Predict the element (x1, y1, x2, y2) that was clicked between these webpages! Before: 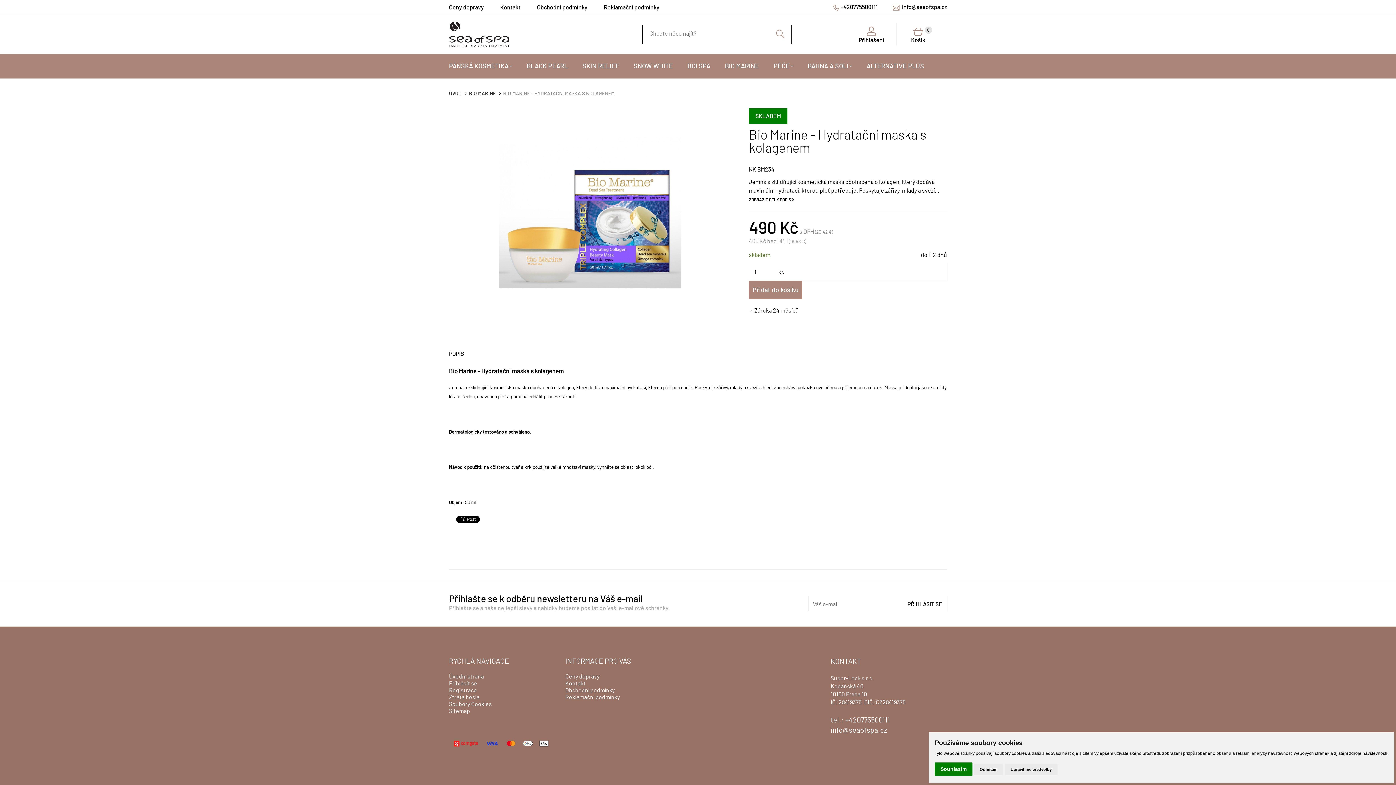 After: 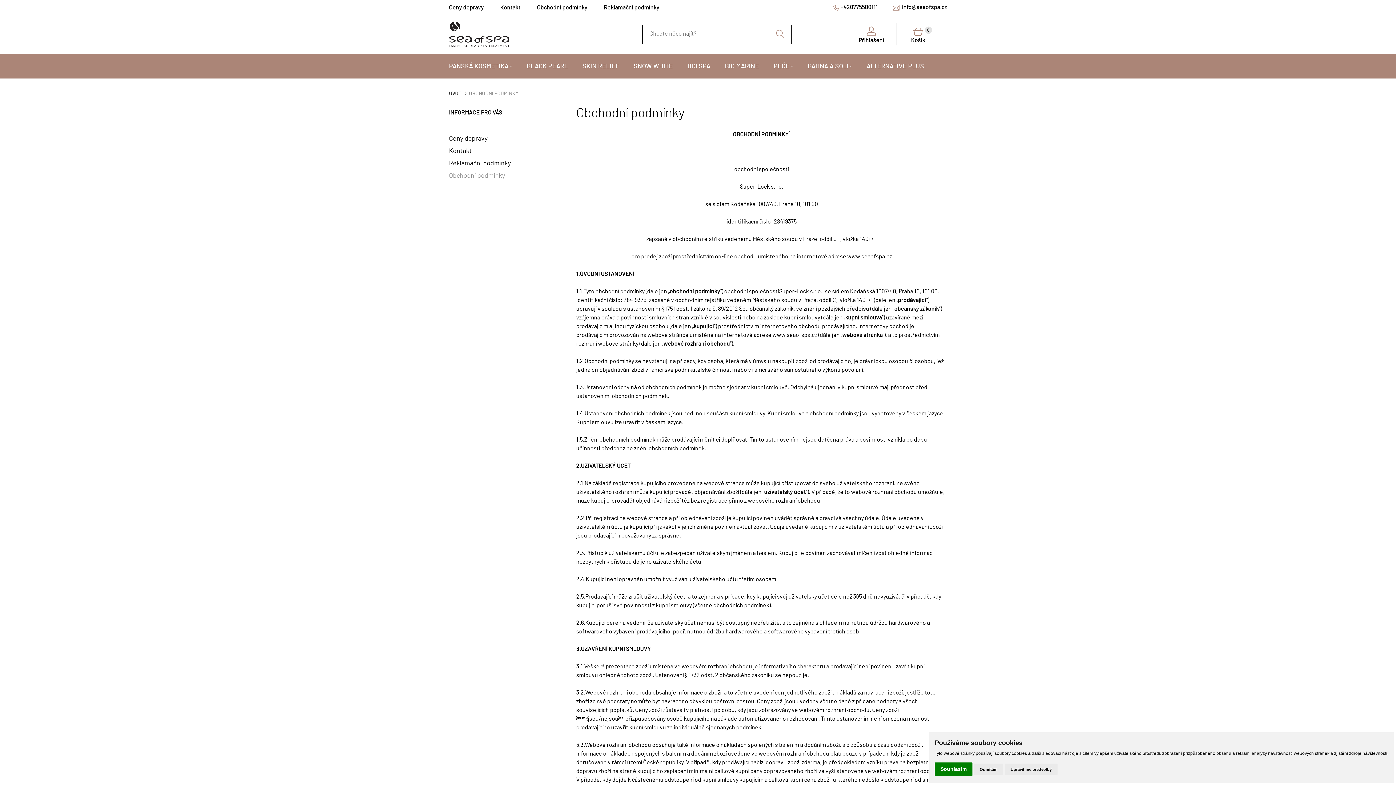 Action: label: Obchodní podmínky bbox: (537, 0, 587, 13)